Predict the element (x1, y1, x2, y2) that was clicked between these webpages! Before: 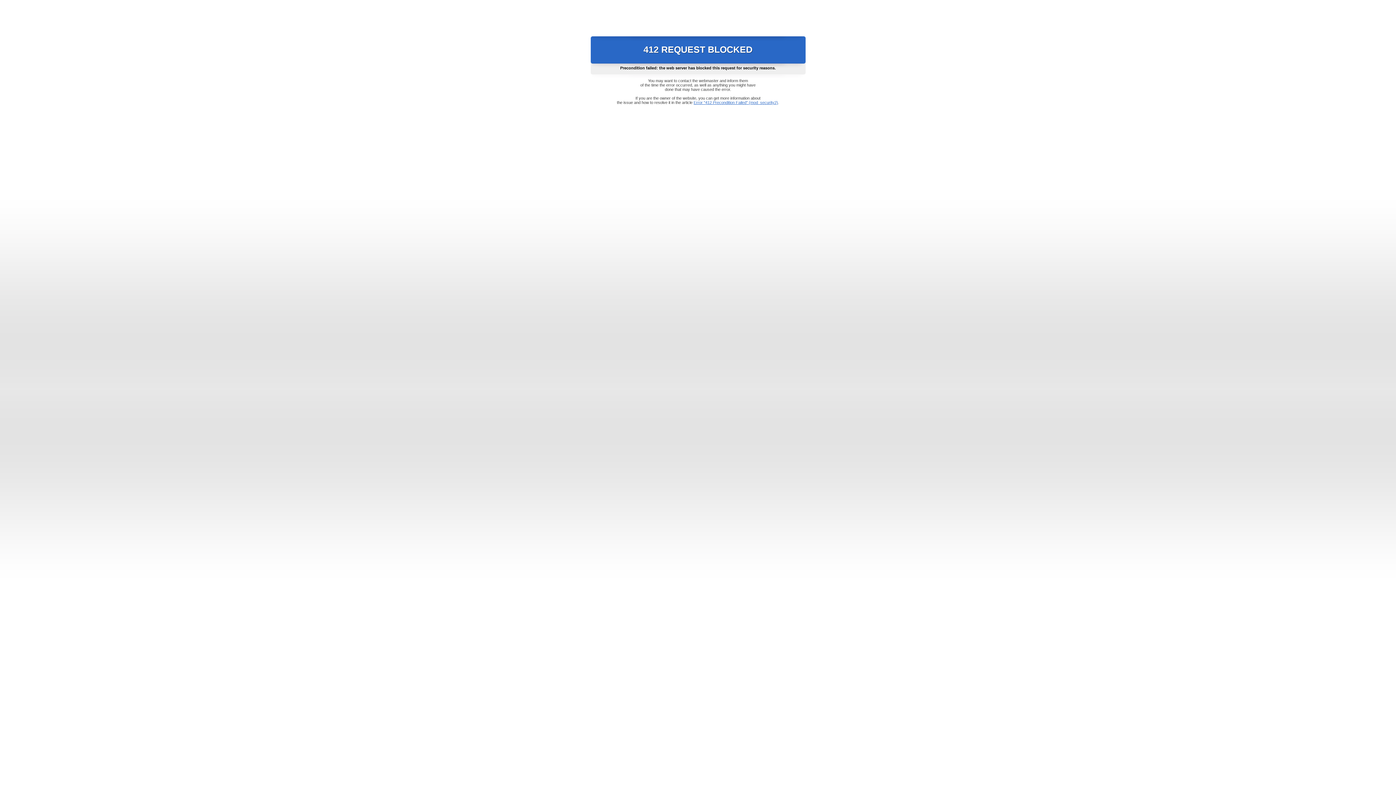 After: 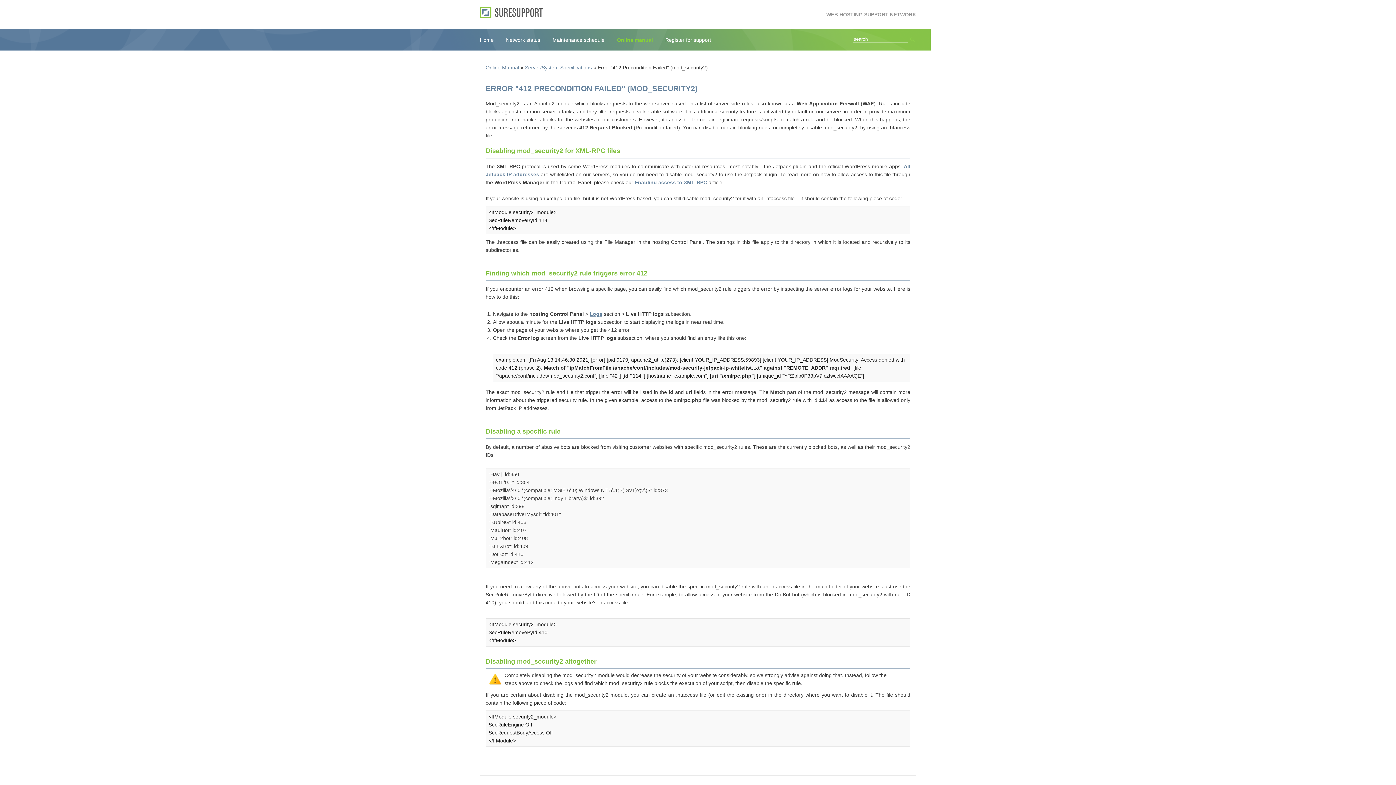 Action: label: Error "412 Precondition Failed" (mod_security2) bbox: (693, 100, 778, 104)